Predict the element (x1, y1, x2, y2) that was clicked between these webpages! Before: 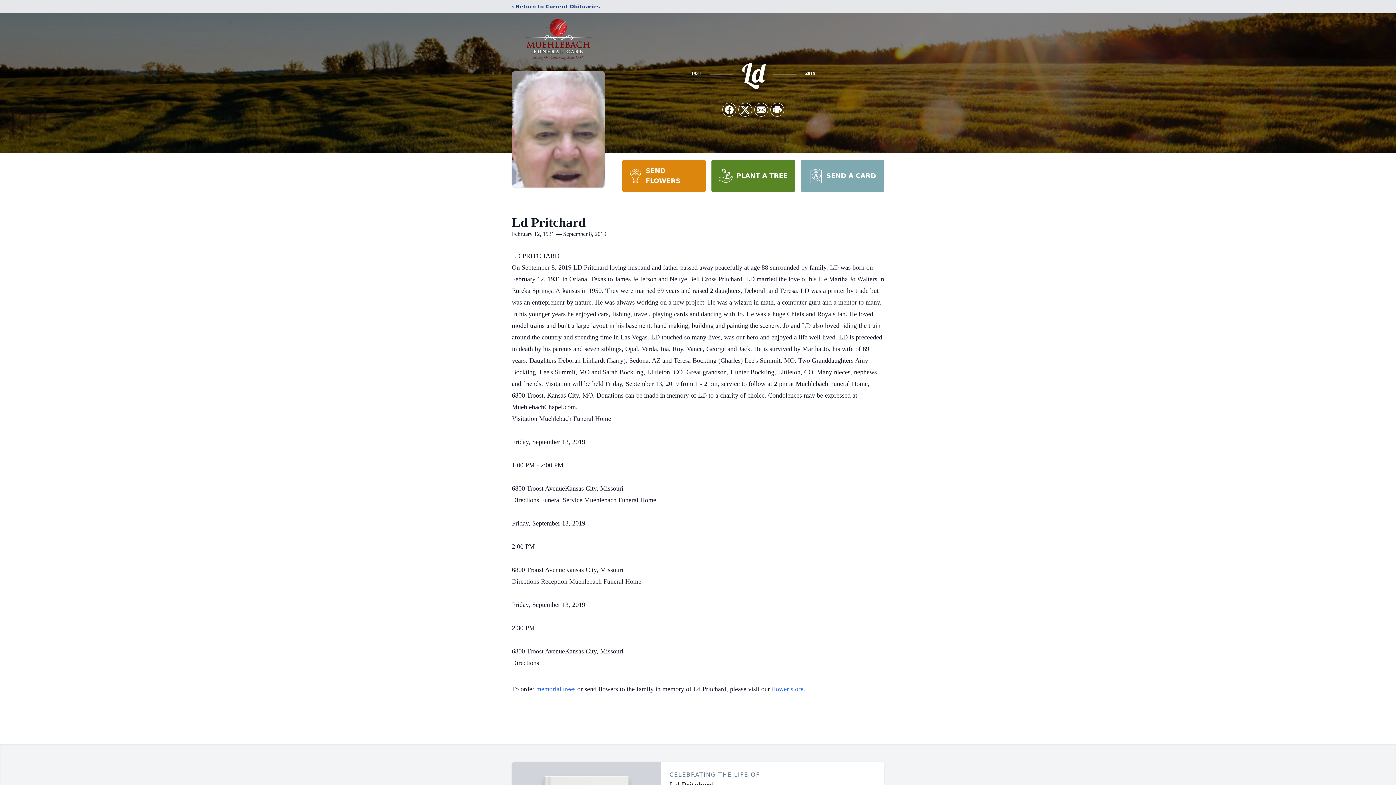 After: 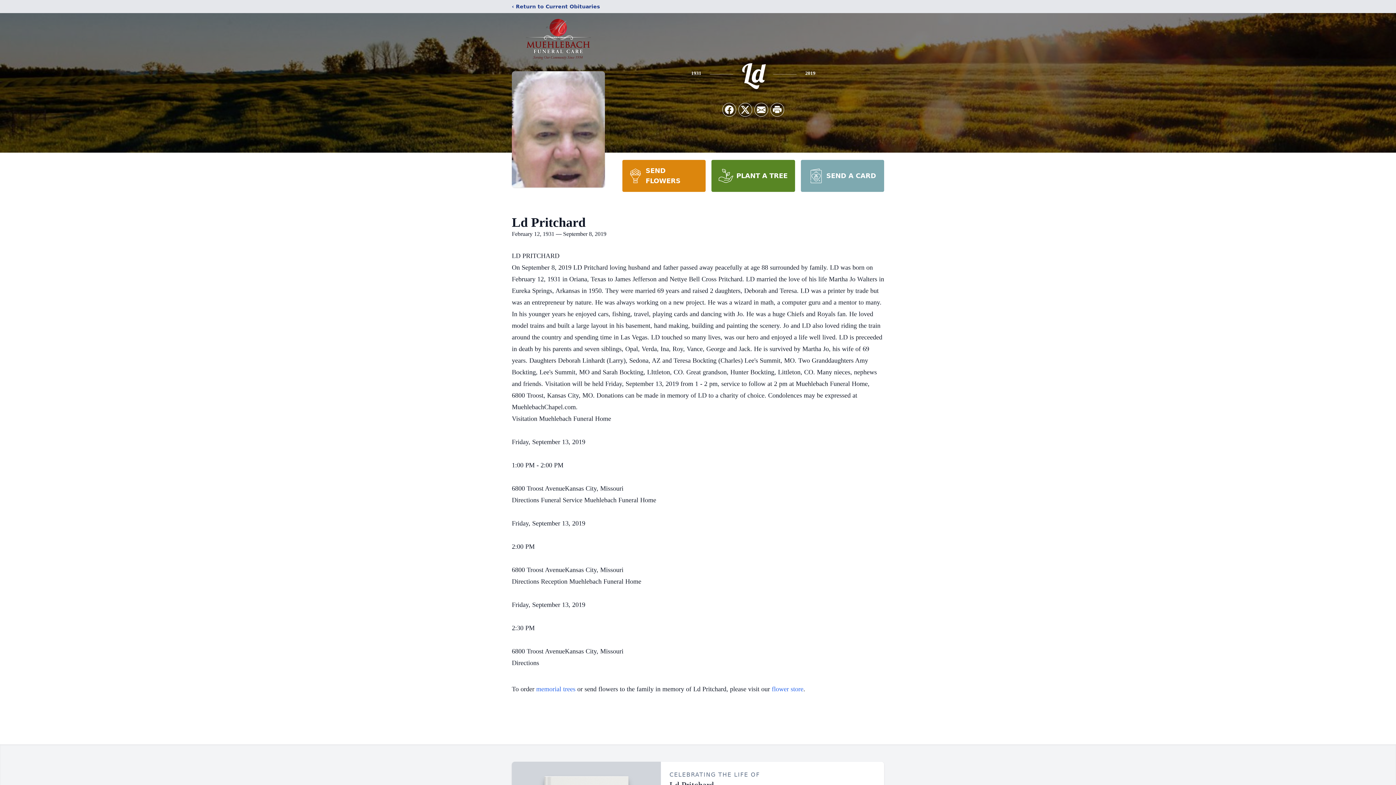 Action: label: PLANT A TREE bbox: (711, 160, 795, 192)